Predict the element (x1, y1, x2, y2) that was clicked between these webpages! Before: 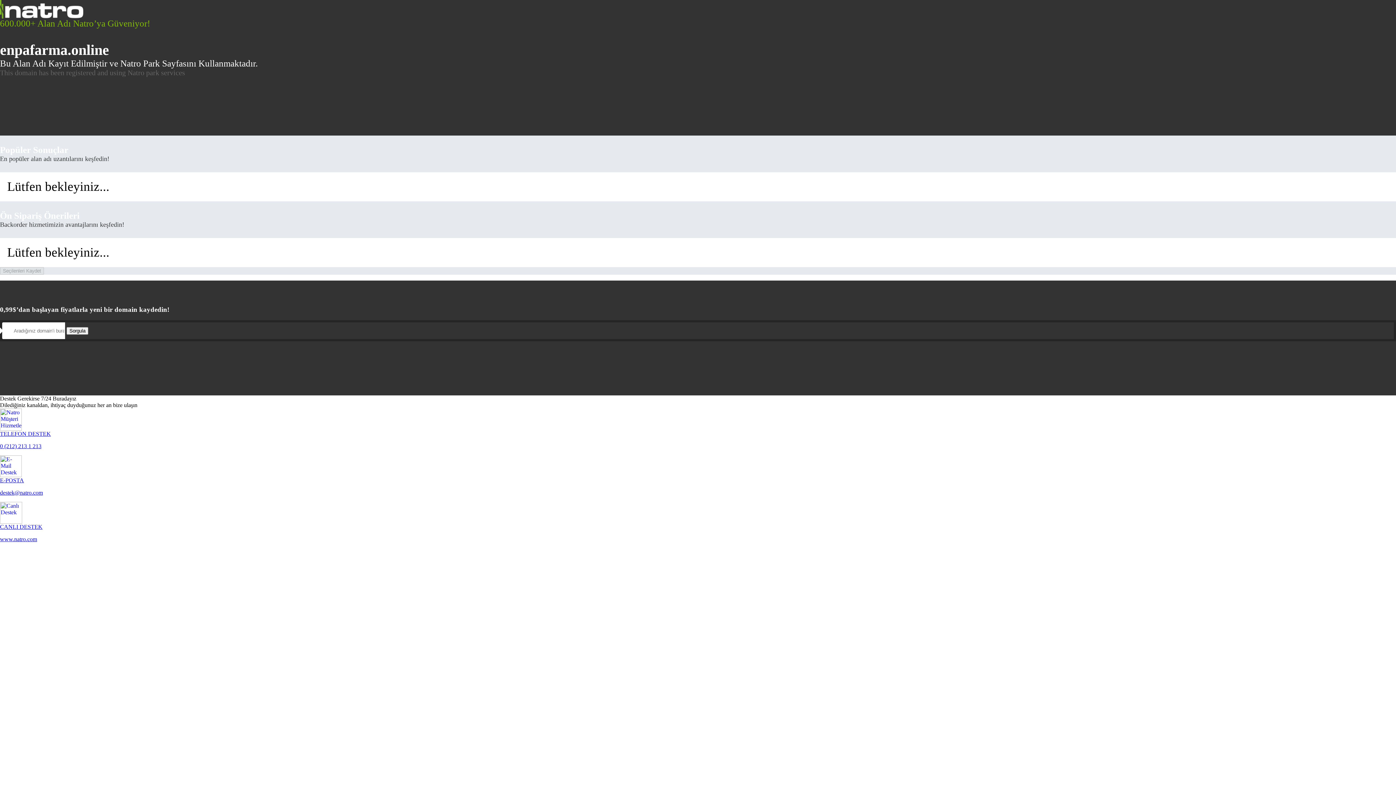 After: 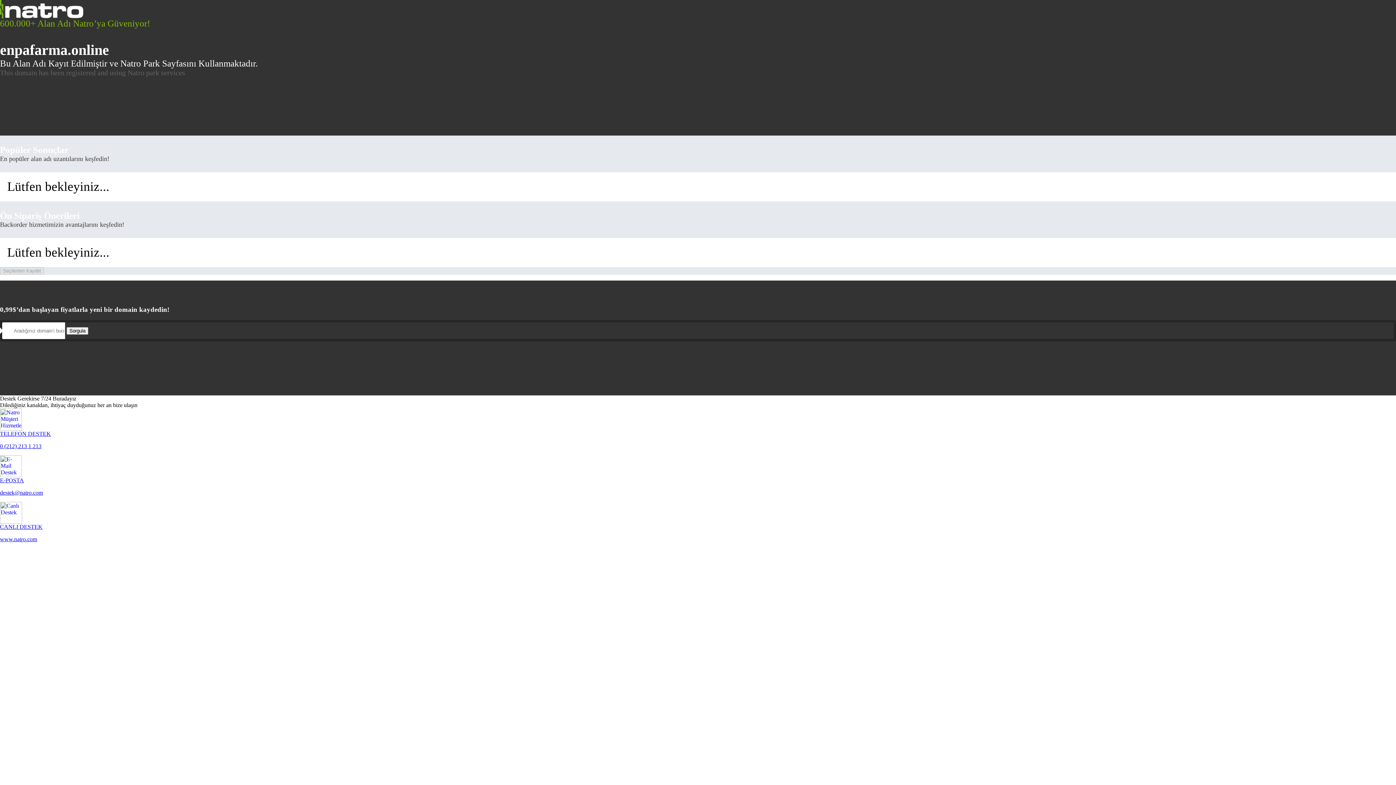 Action: bbox: (0, 455, 1396, 496) label: E-POSTA

destek@natro.com